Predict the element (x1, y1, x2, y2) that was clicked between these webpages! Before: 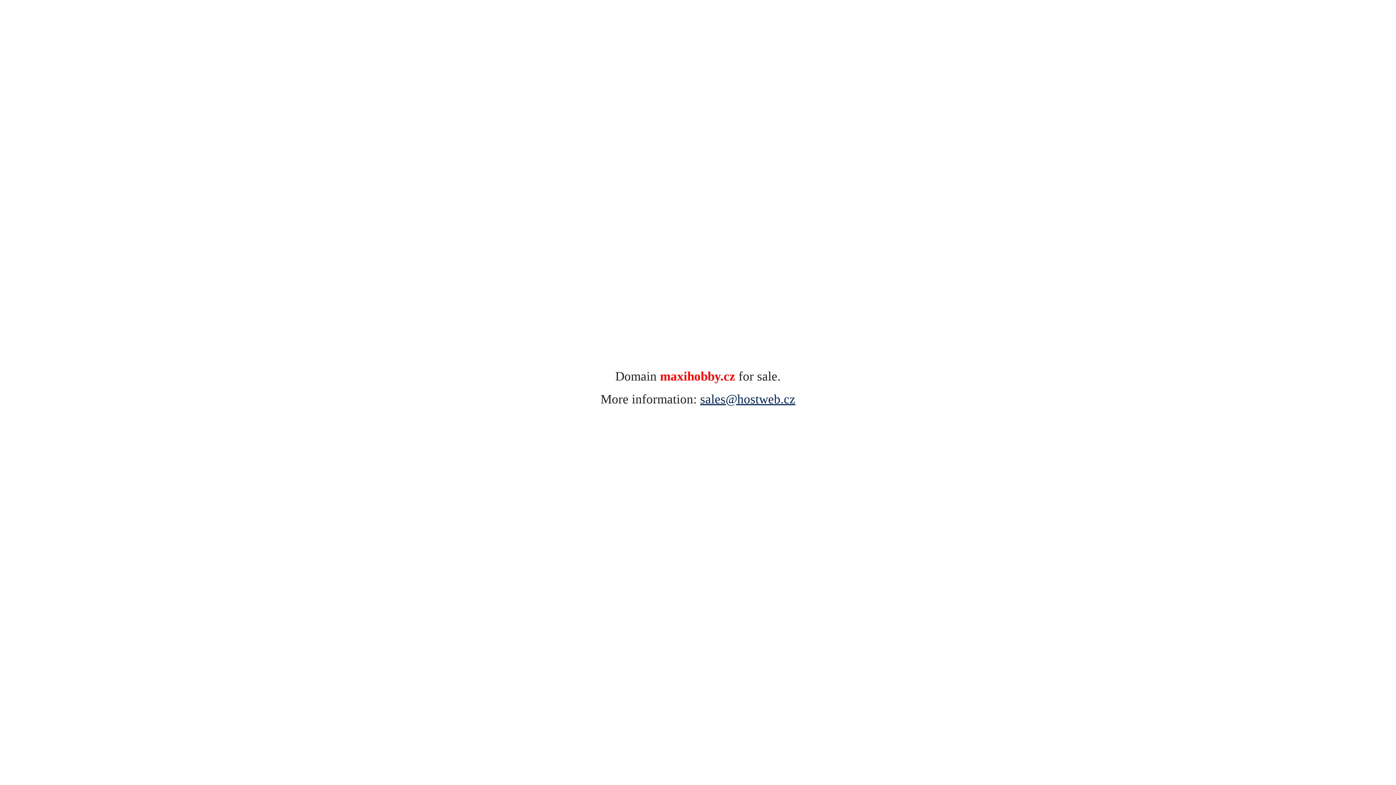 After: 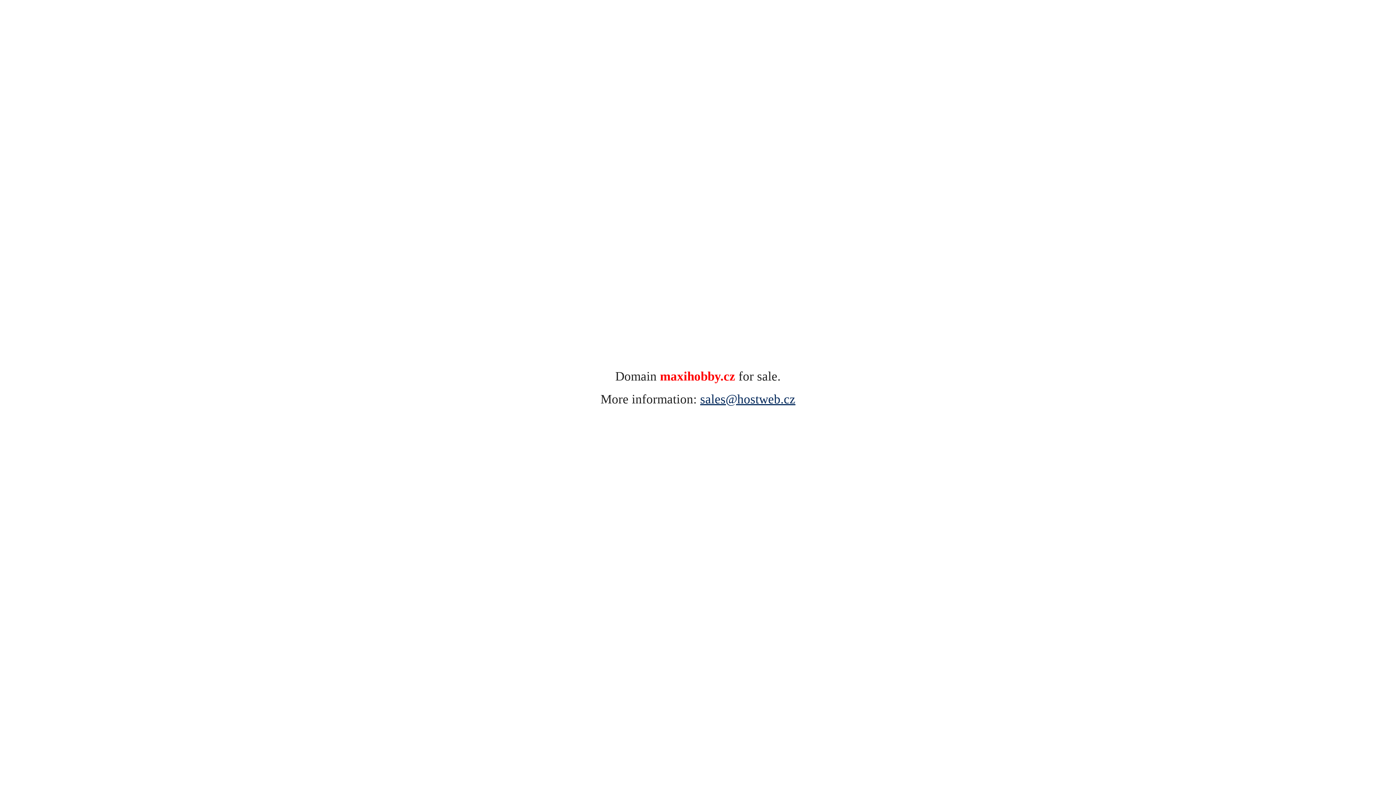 Action: bbox: (700, 392, 795, 406) label: sales@hostweb.cz